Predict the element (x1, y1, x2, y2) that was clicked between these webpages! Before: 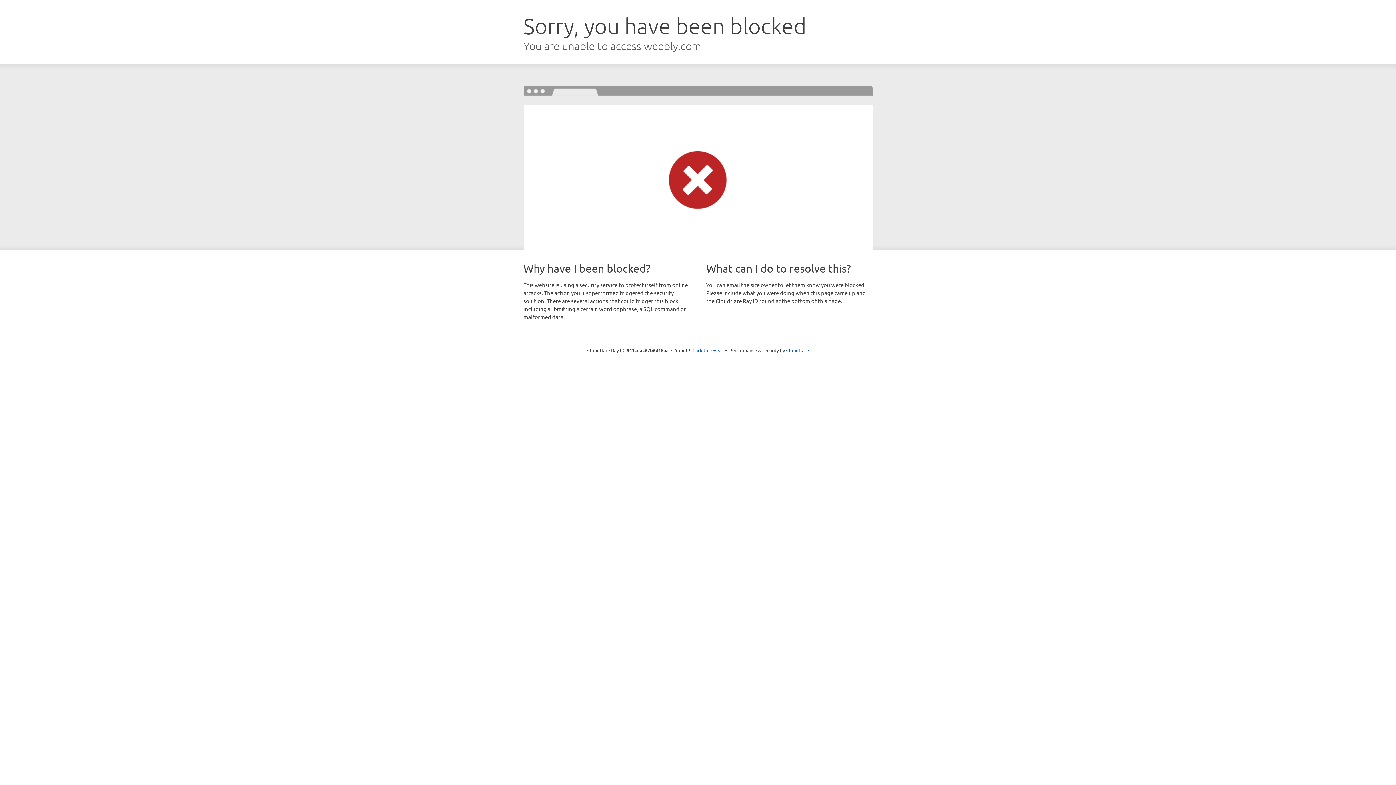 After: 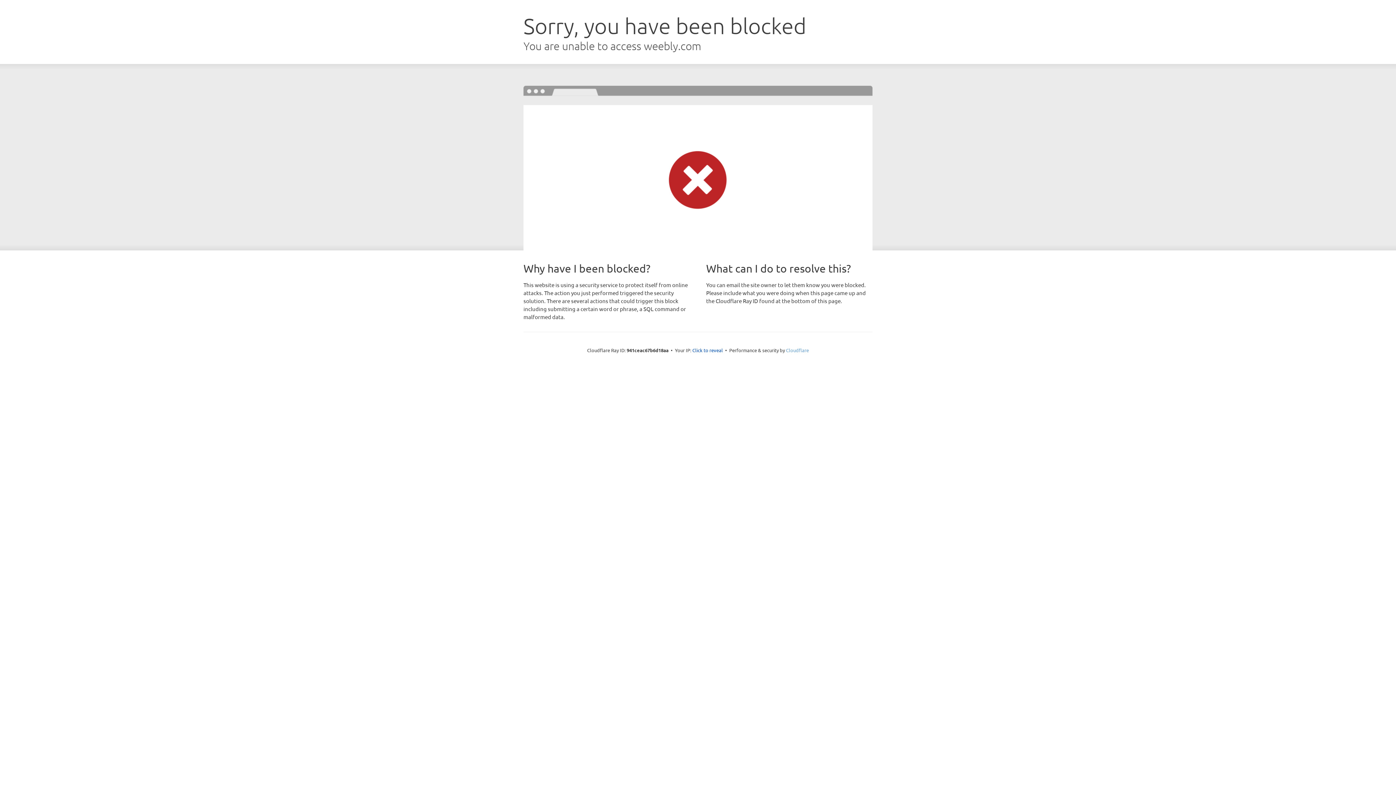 Action: label: Cloudflare bbox: (786, 347, 809, 353)